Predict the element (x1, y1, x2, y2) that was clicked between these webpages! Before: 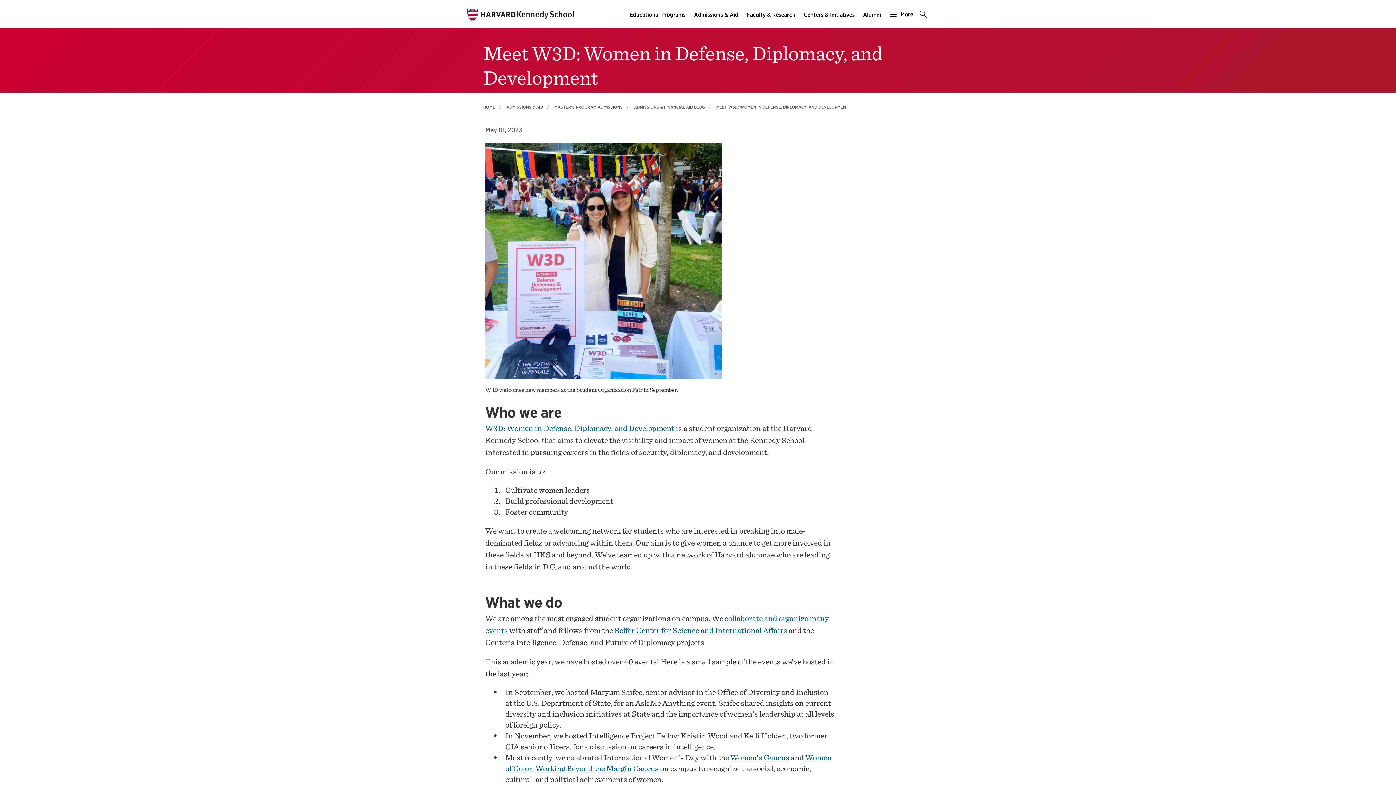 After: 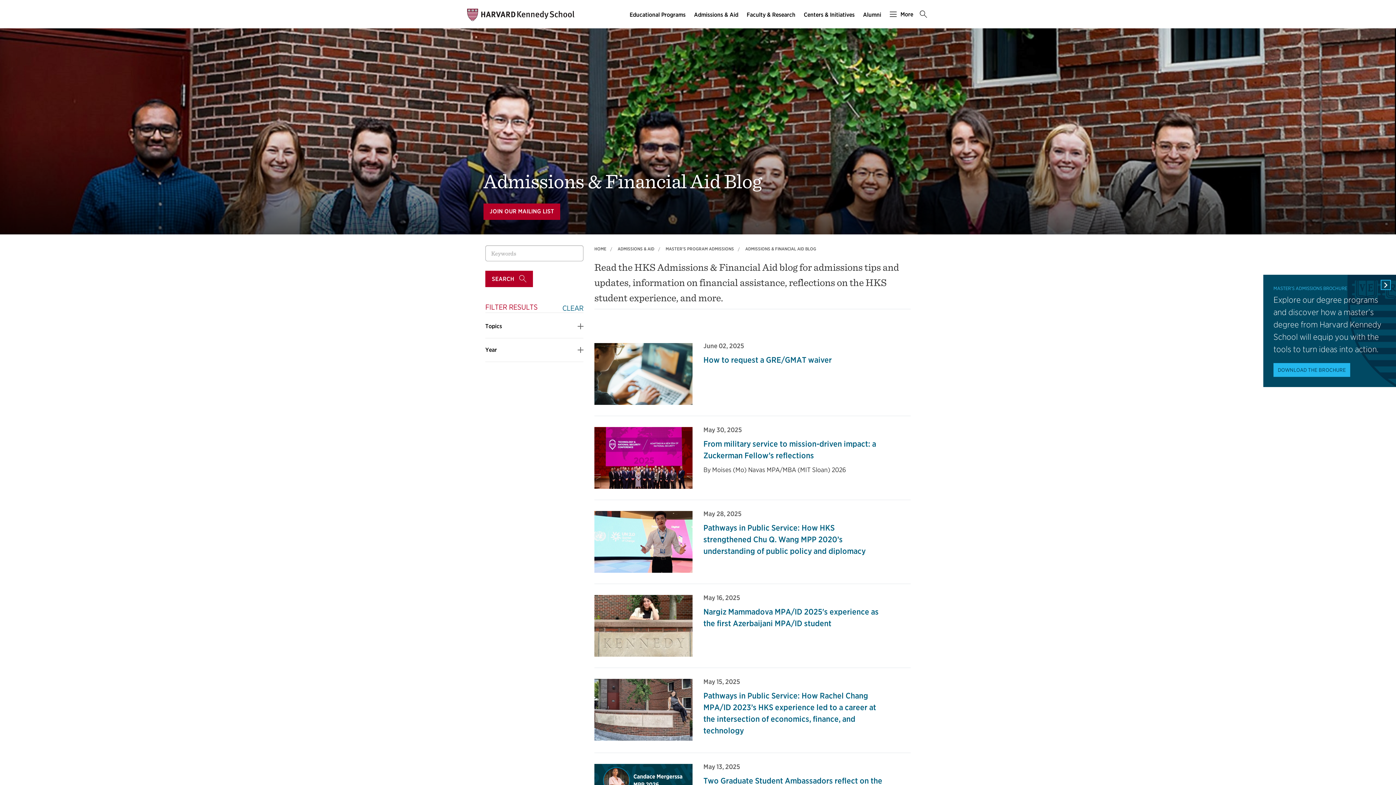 Action: bbox: (634, 104, 705, 109) label: ADMISSIONS & FINANCIAL AID BLOG